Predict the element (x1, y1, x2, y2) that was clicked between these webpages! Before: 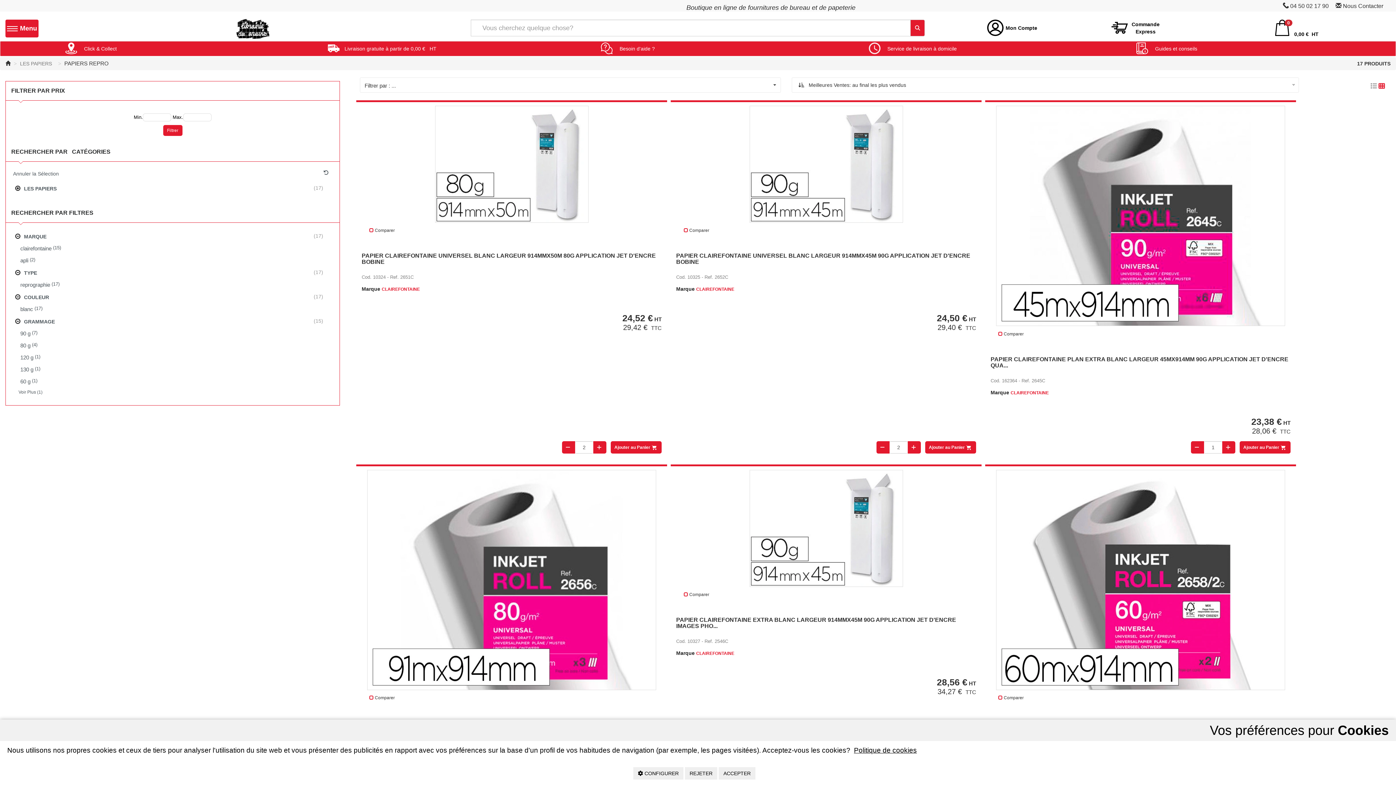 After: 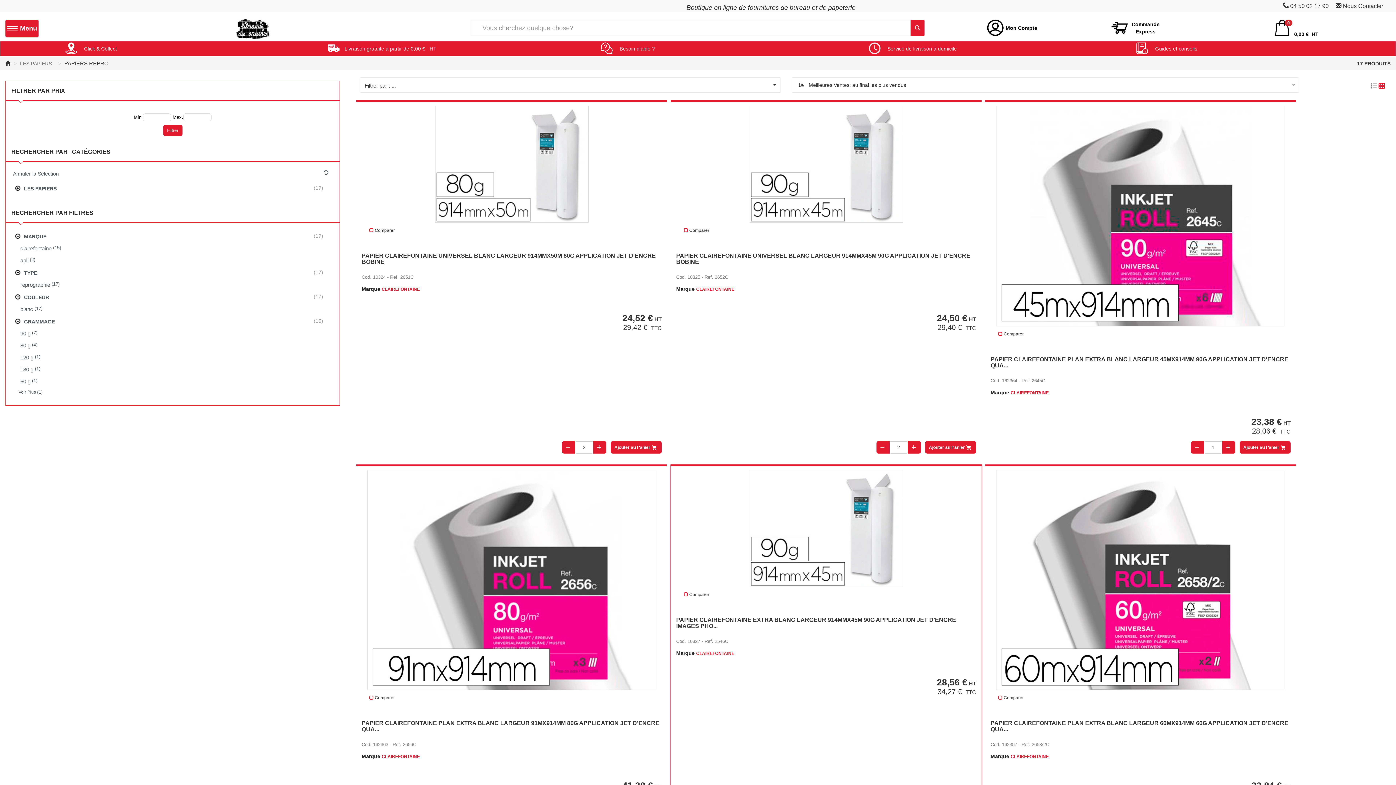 Action: label: ACCEPTER bbox: (718, 767, 755, 780)